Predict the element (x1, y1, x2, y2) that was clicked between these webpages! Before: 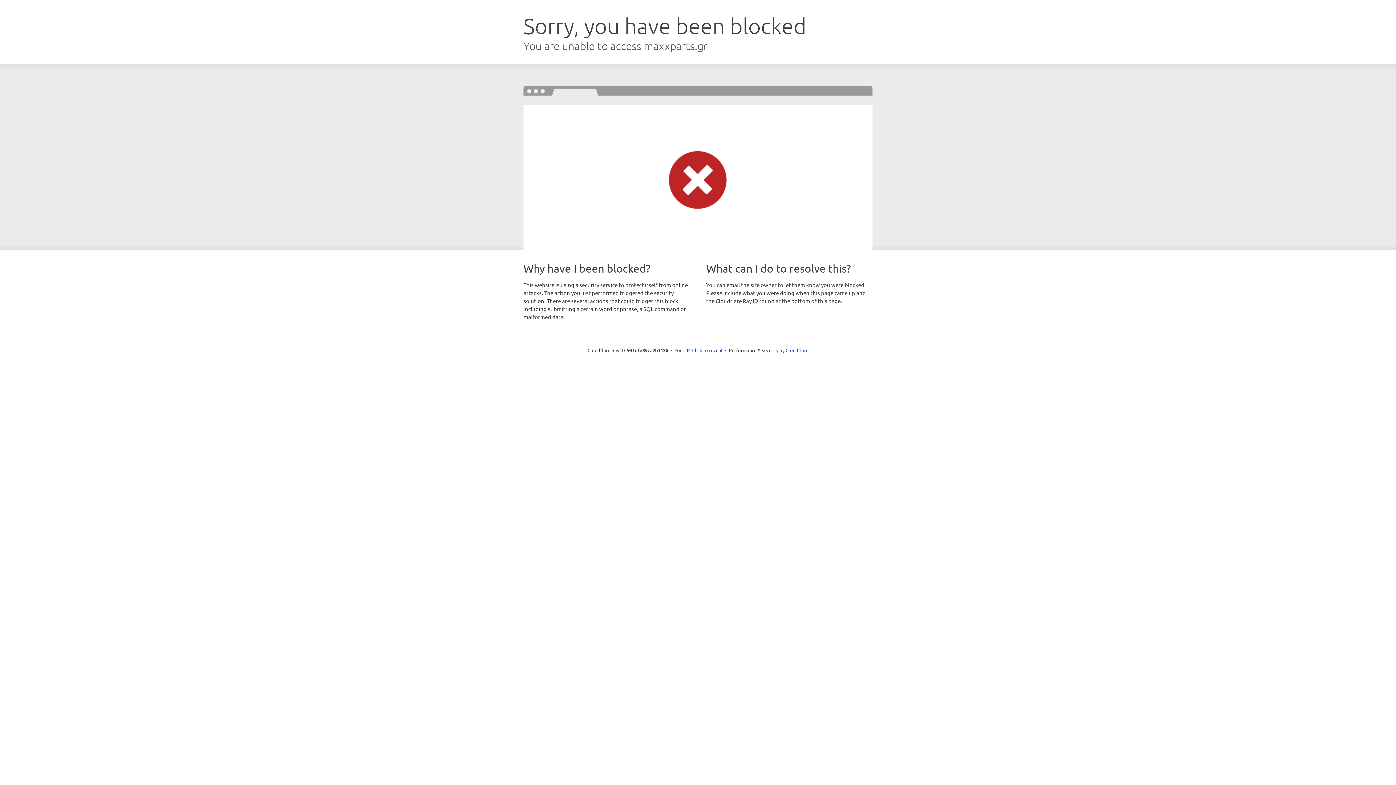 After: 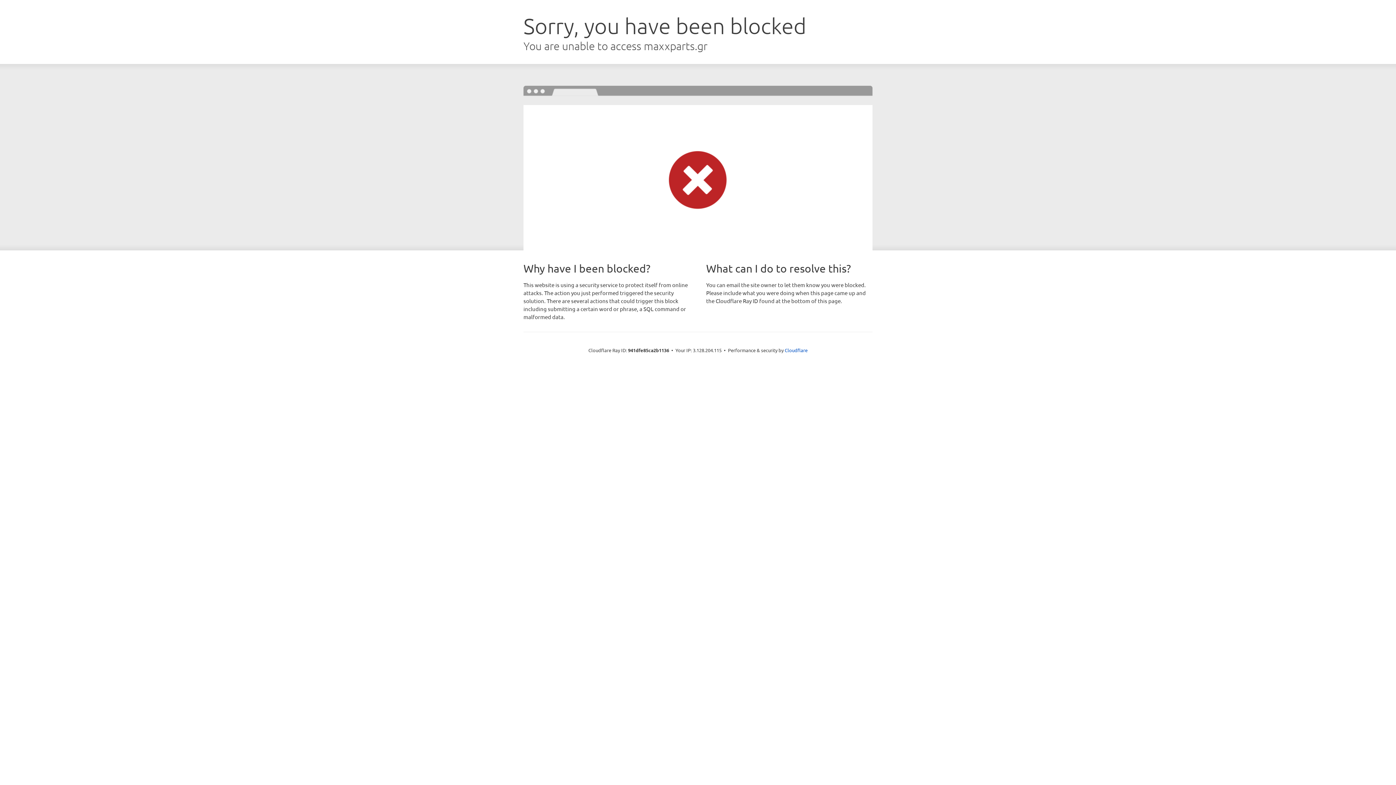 Action: label: Click to reveal bbox: (692, 346, 722, 353)